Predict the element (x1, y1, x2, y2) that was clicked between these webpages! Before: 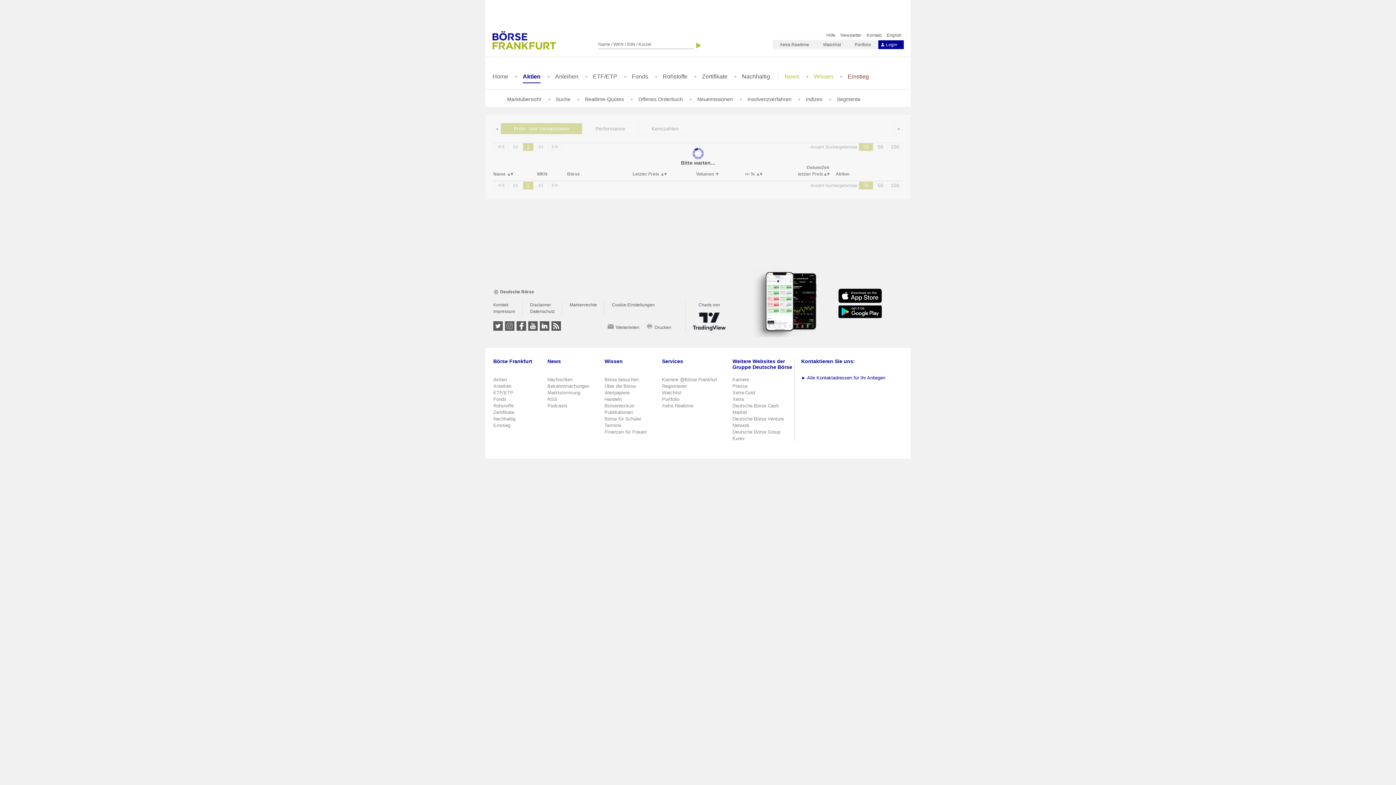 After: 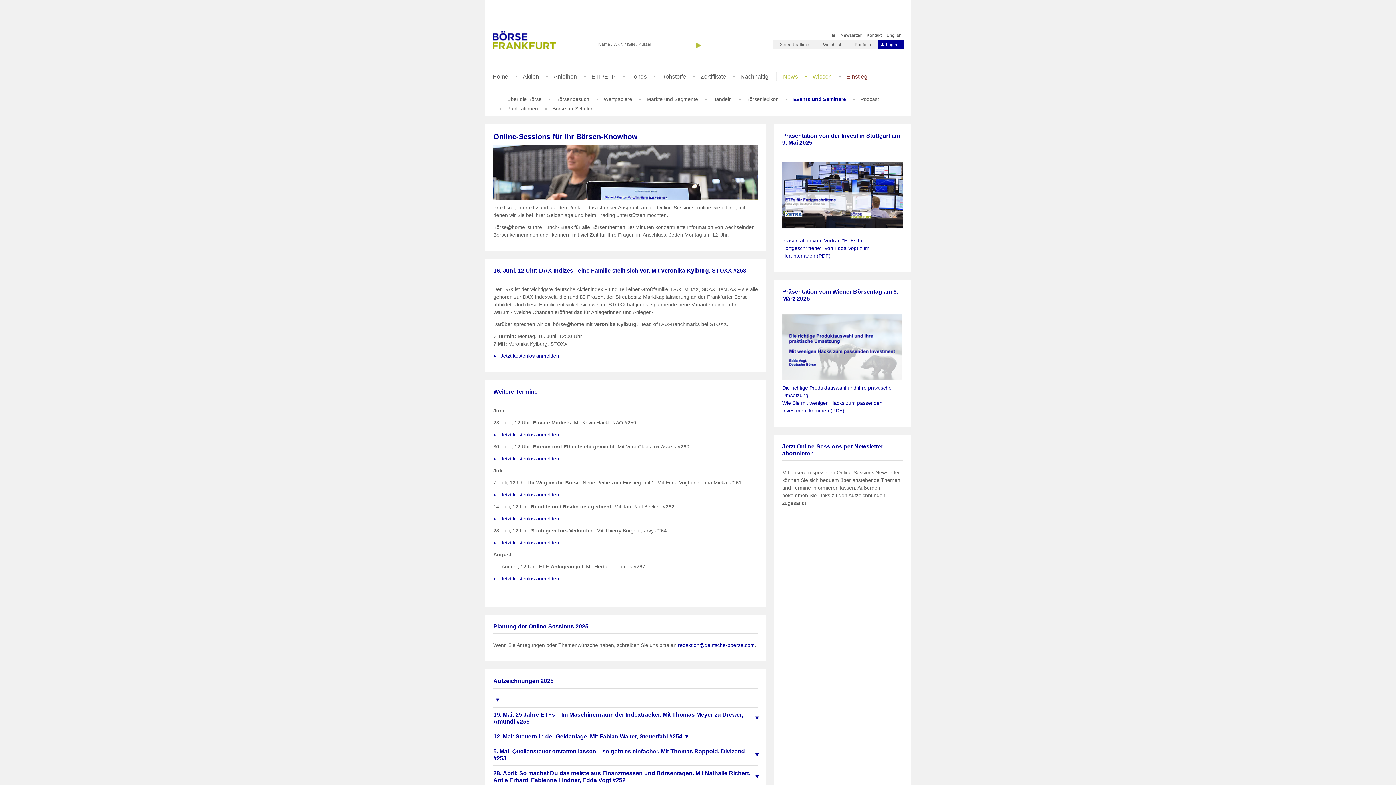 Action: label: Termine bbox: (604, 422, 621, 428)